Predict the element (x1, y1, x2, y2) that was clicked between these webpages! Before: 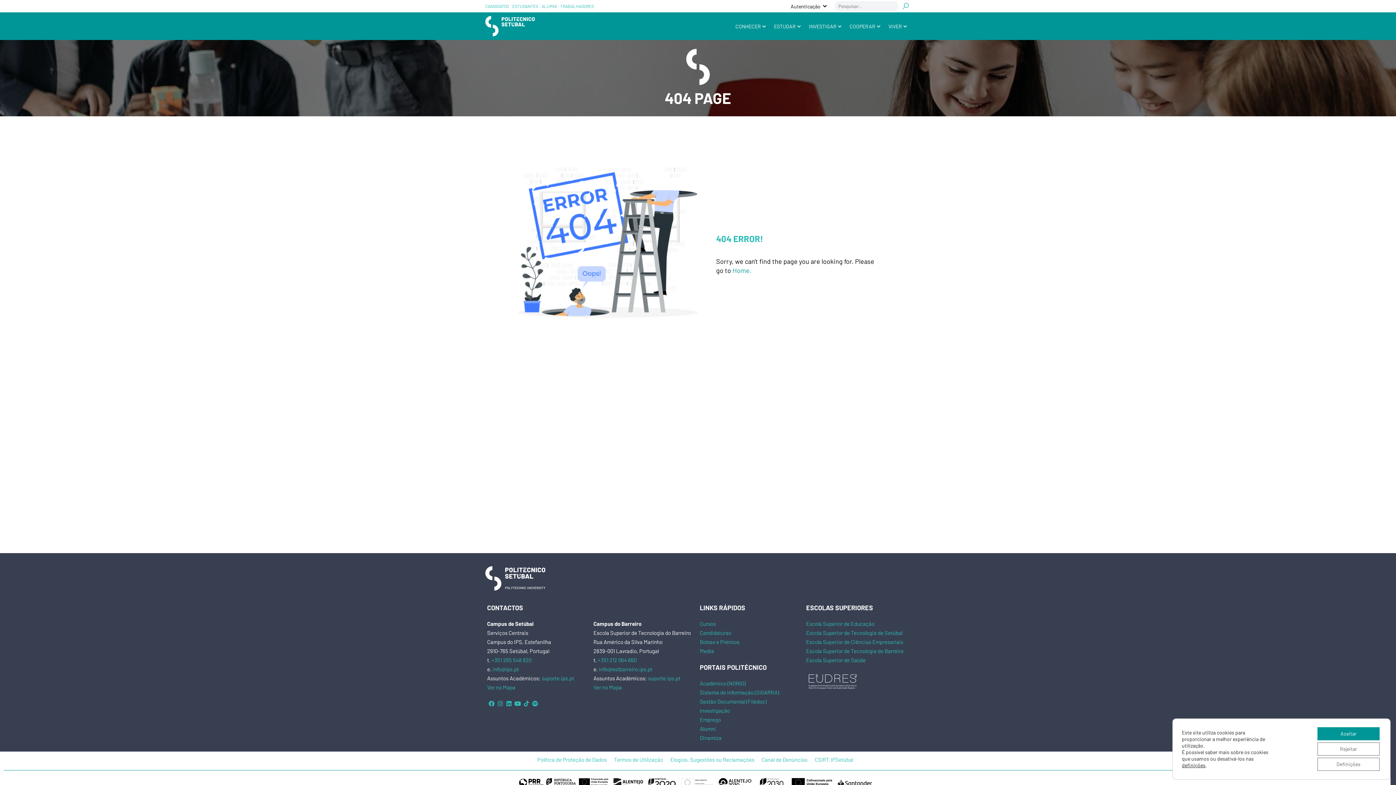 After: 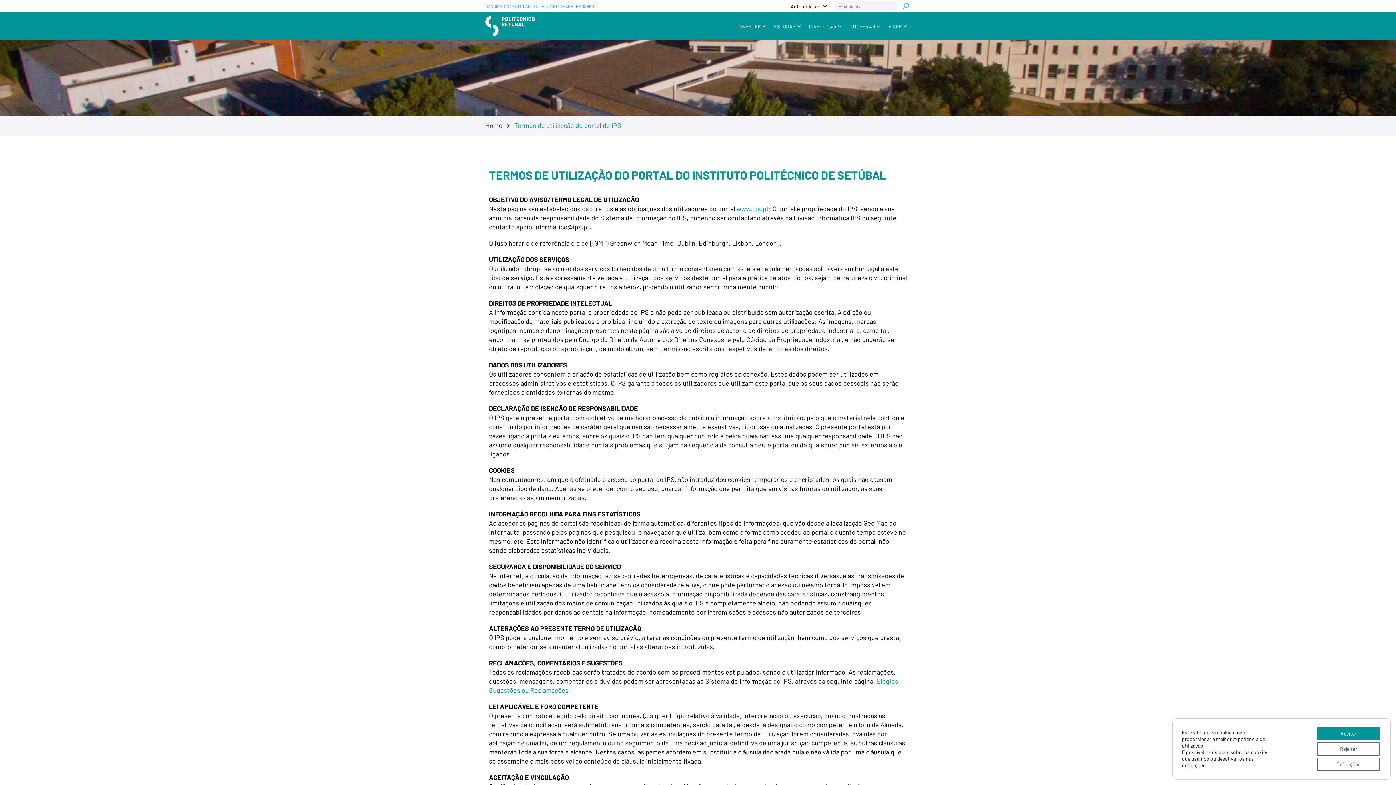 Action: bbox: (614, 755, 663, 764) label: Termos de Utilização